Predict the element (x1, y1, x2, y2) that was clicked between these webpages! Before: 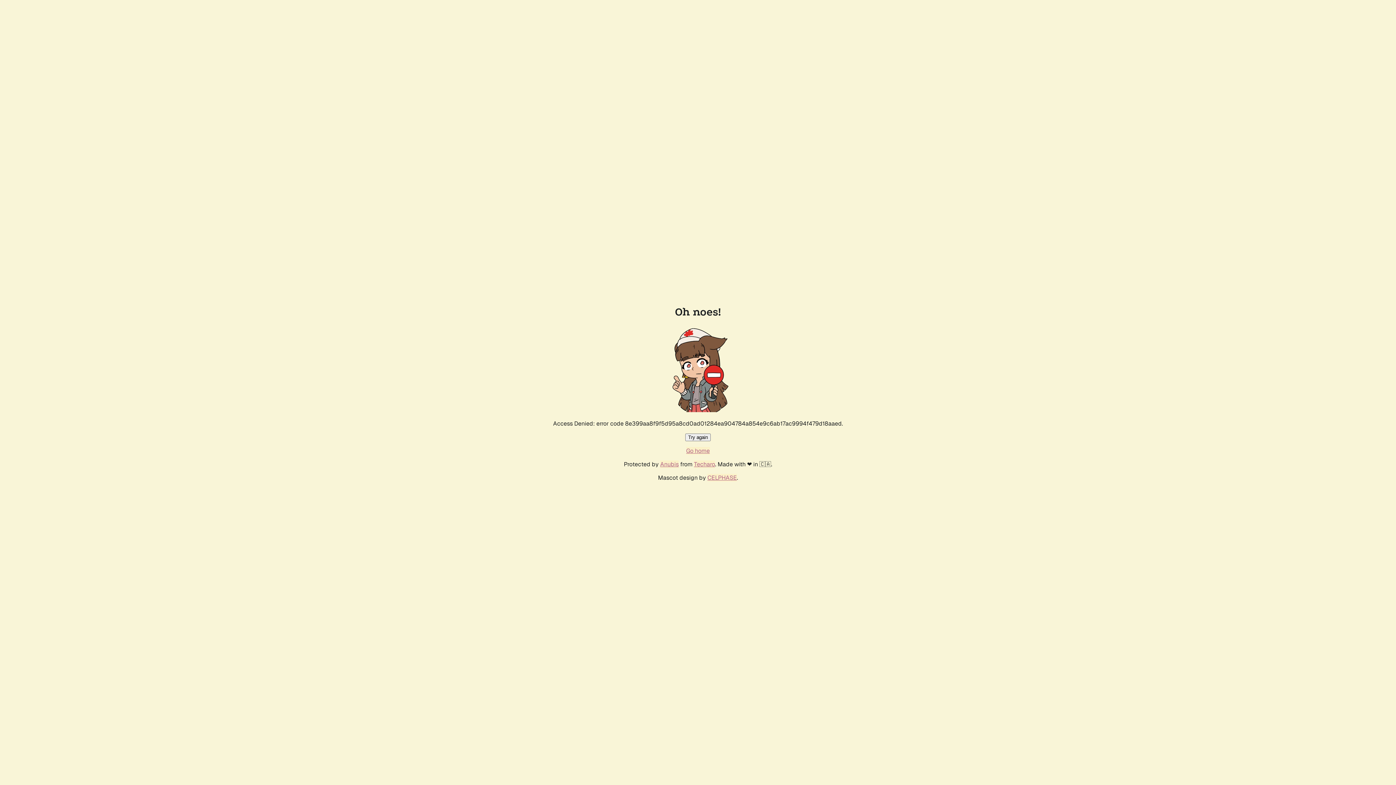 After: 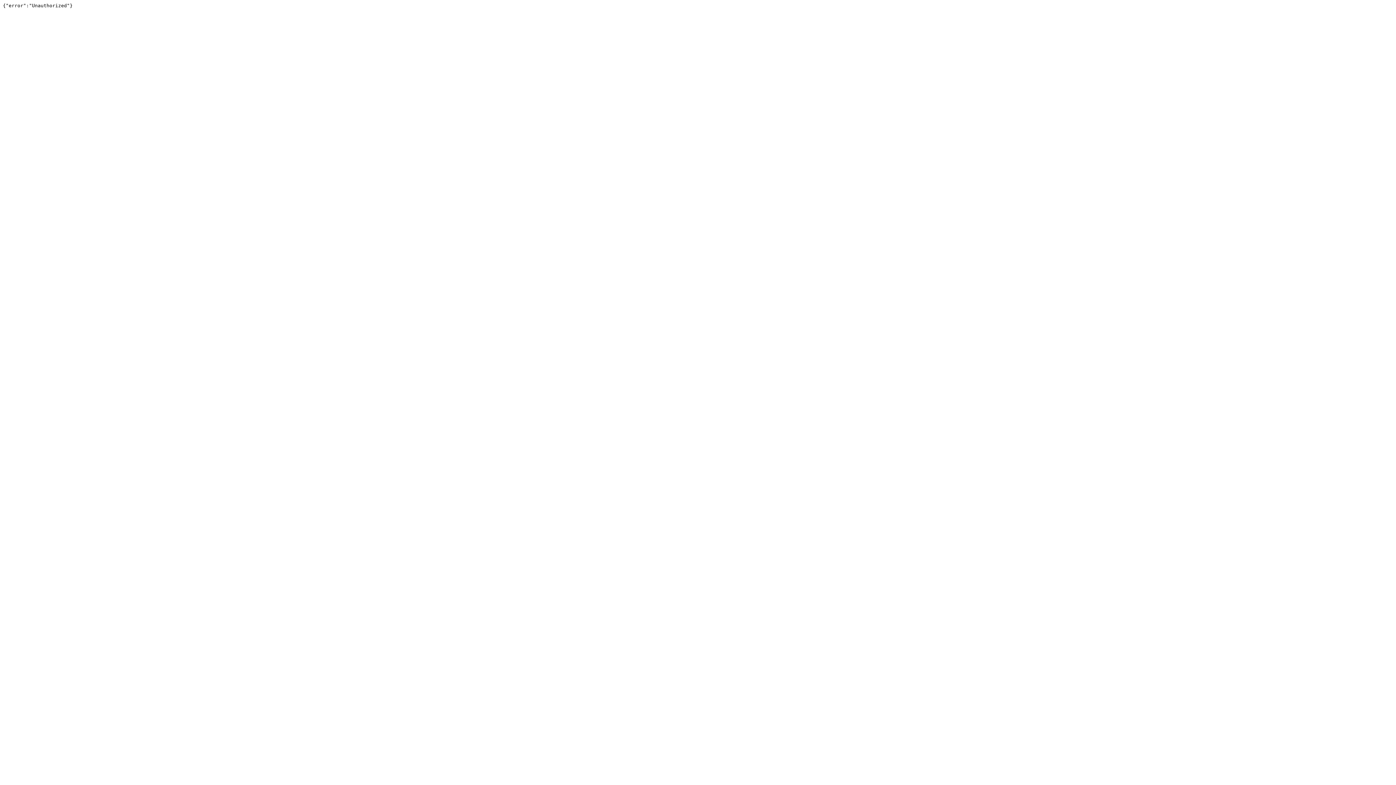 Action: label: Techaro bbox: (694, 460, 715, 468)